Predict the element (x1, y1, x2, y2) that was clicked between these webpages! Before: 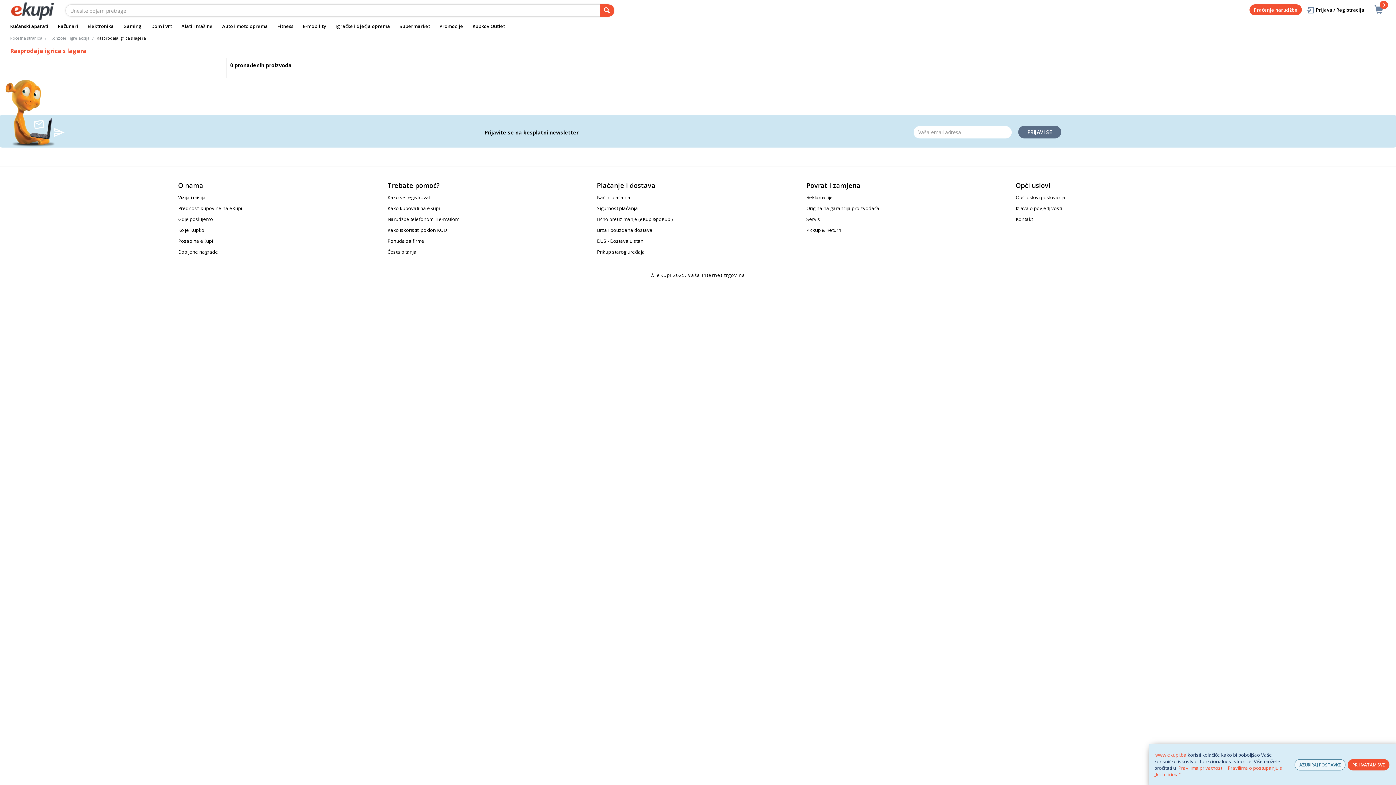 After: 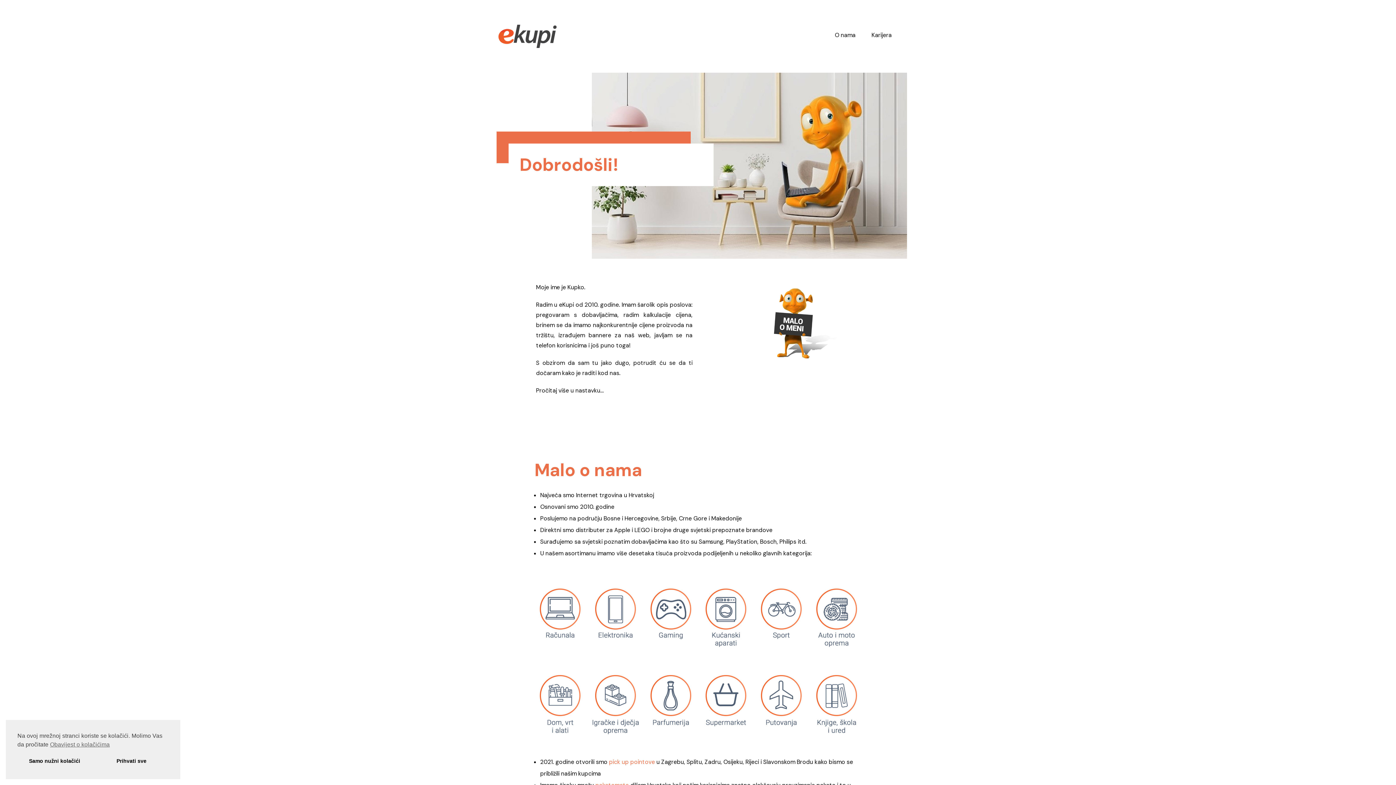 Action: bbox: (178, 237, 213, 244) label: Posao na eKupi